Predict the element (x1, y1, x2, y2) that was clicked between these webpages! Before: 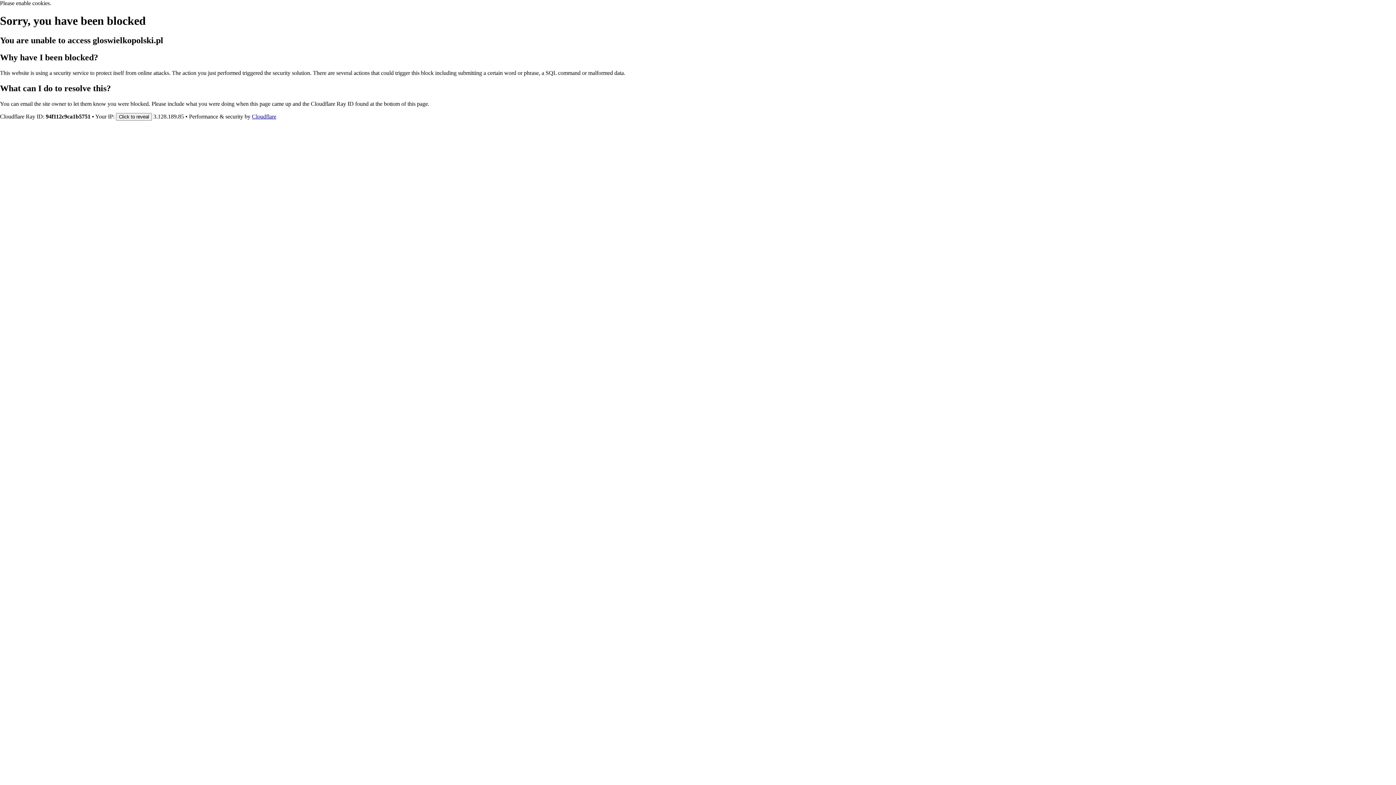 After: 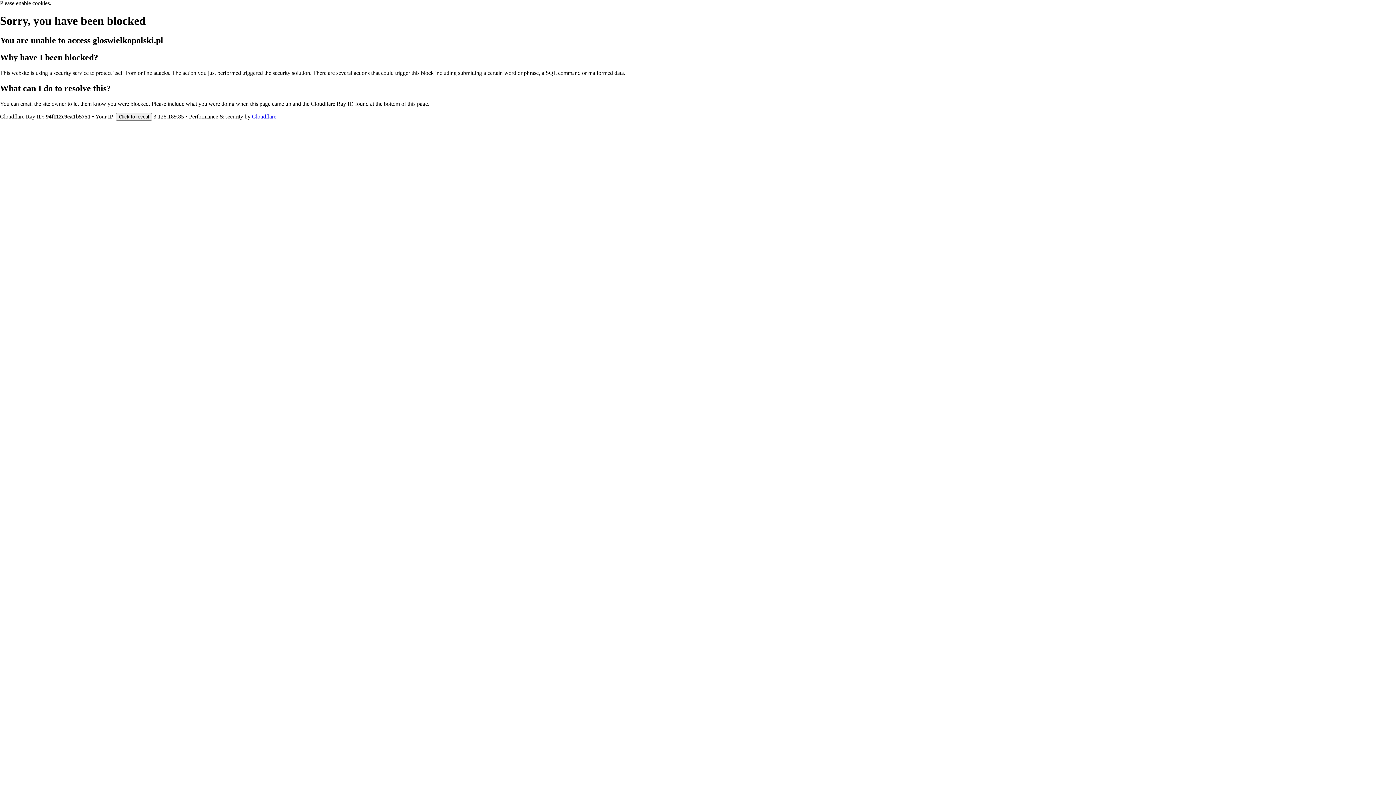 Action: label: Cloudflare bbox: (252, 113, 276, 119)